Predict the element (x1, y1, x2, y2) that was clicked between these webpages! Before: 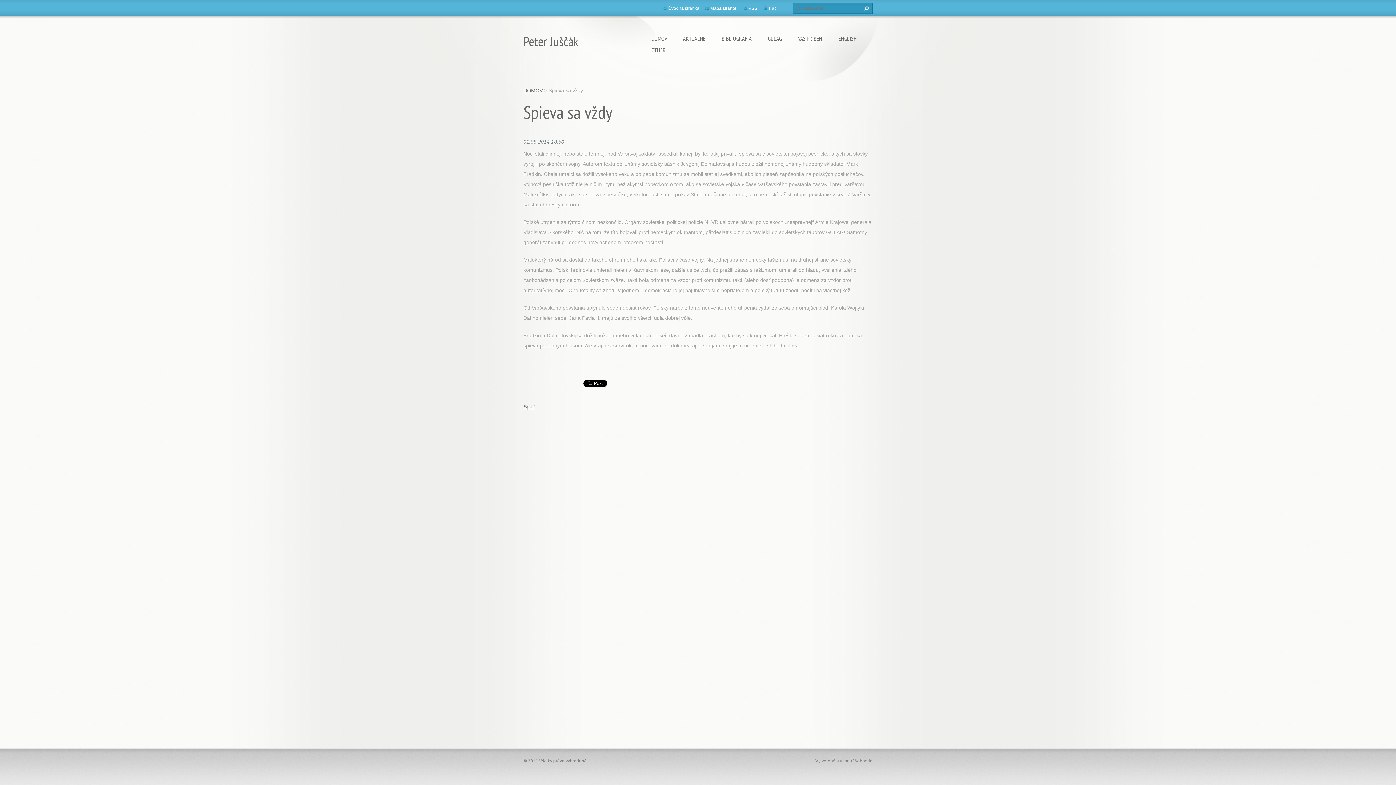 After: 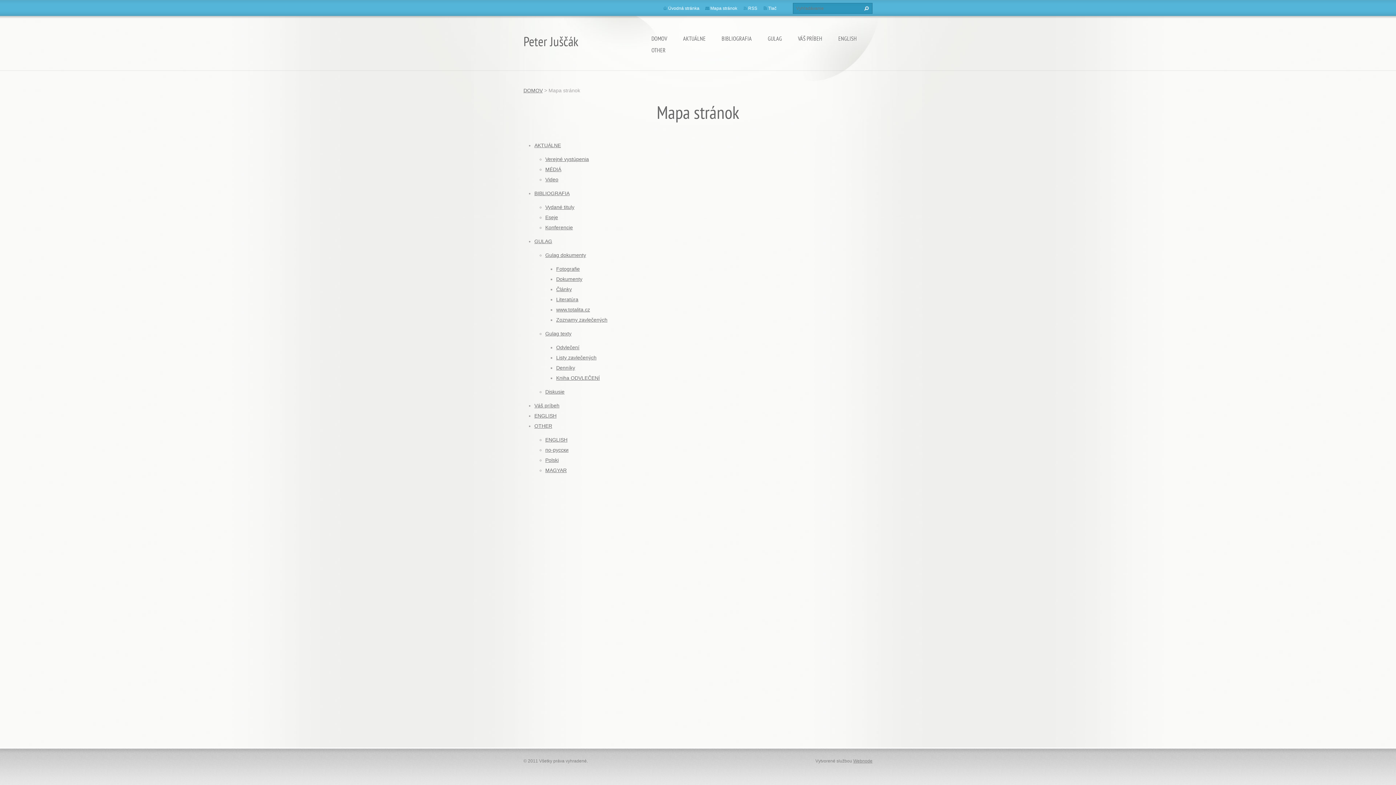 Action: bbox: (710, 5, 737, 10) label: Mapa stránok